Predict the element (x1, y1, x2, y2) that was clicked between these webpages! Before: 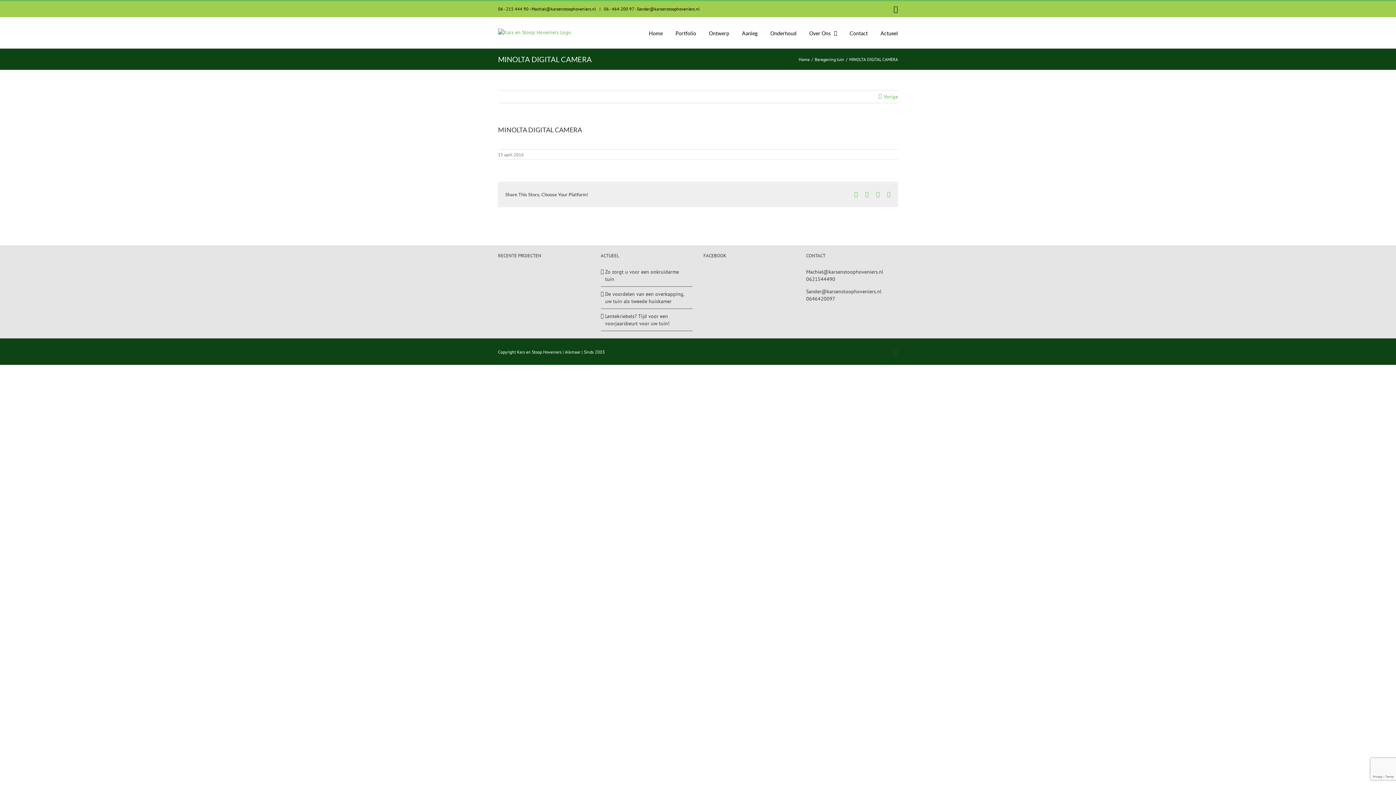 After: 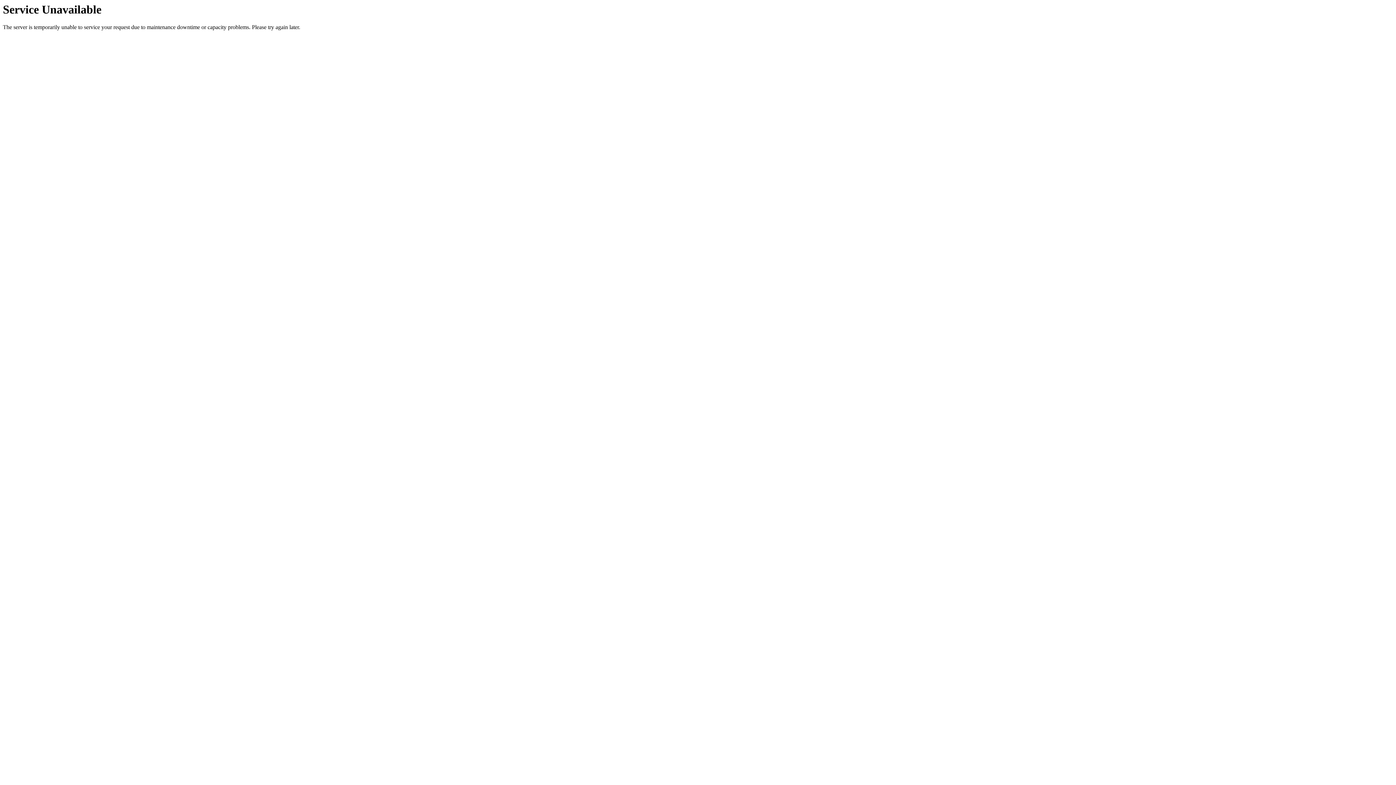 Action: bbox: (814, 56, 844, 62) label: Beregening tuin